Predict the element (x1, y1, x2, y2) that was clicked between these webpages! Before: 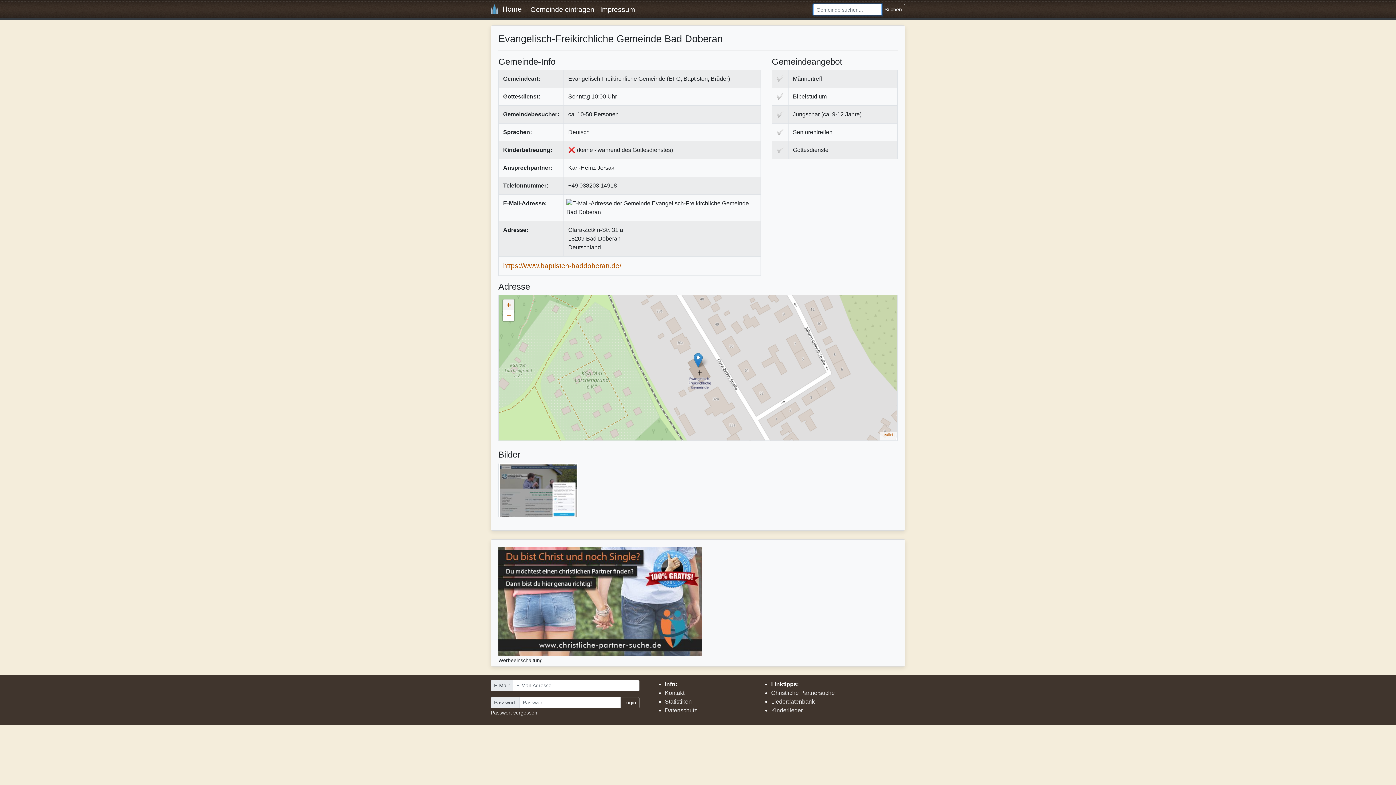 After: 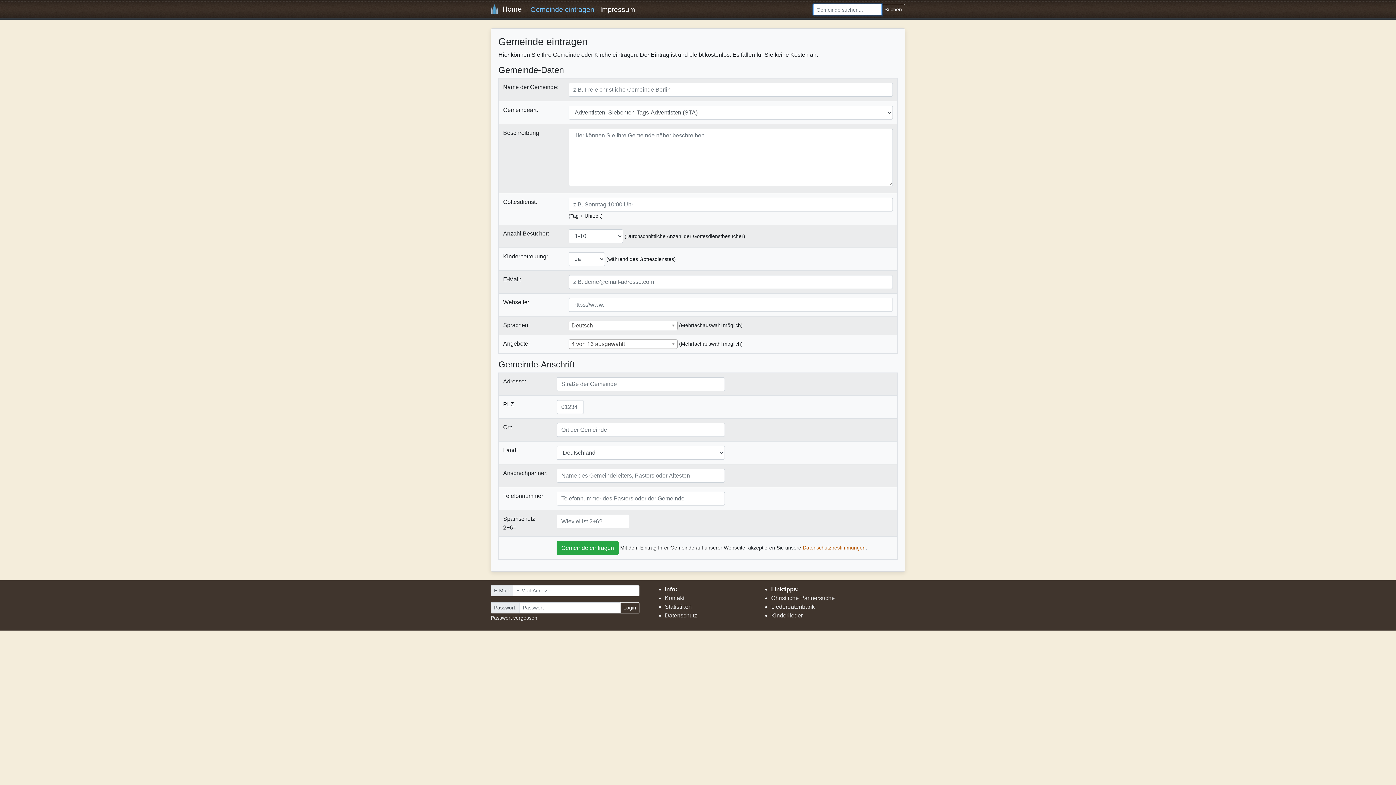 Action: label: Gemeinde eintragen bbox: (527, 1, 597, 17)